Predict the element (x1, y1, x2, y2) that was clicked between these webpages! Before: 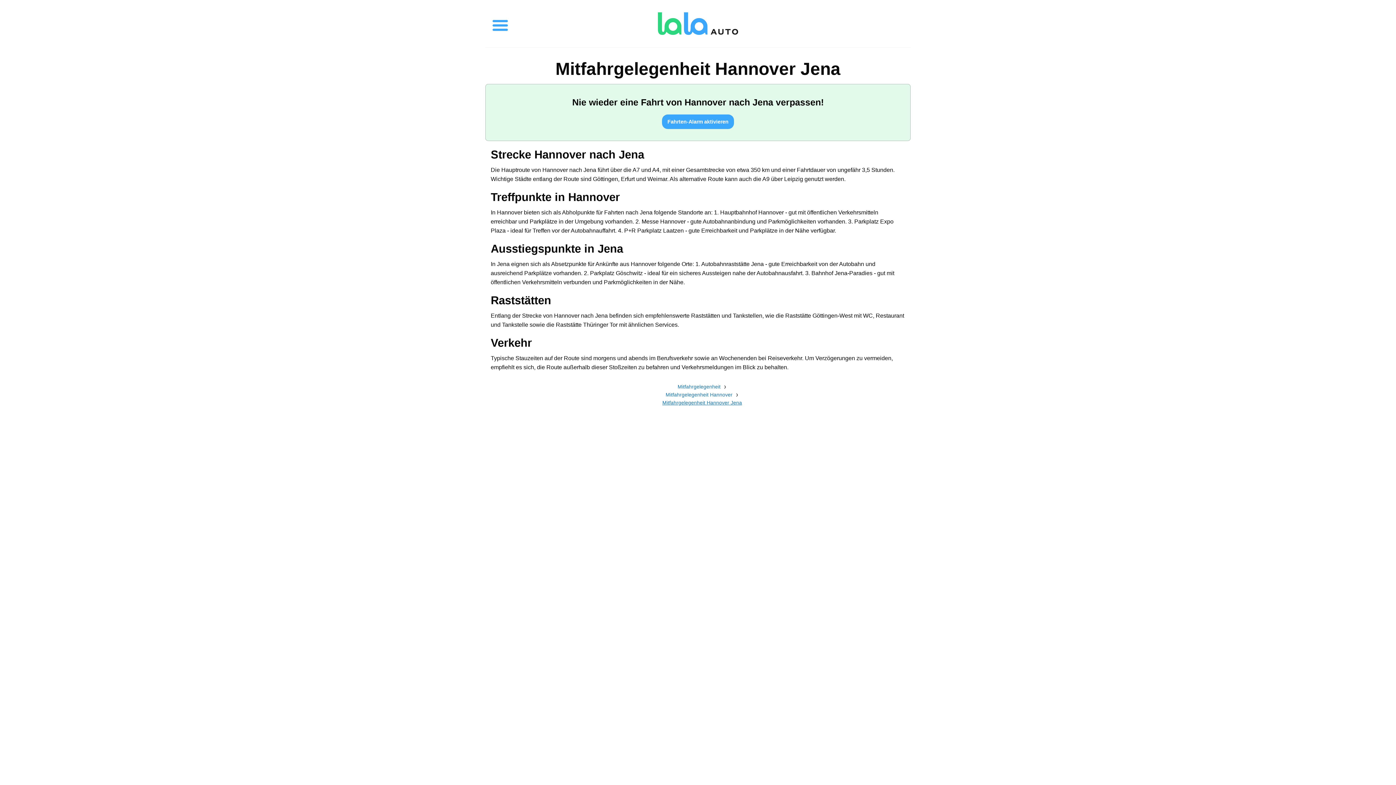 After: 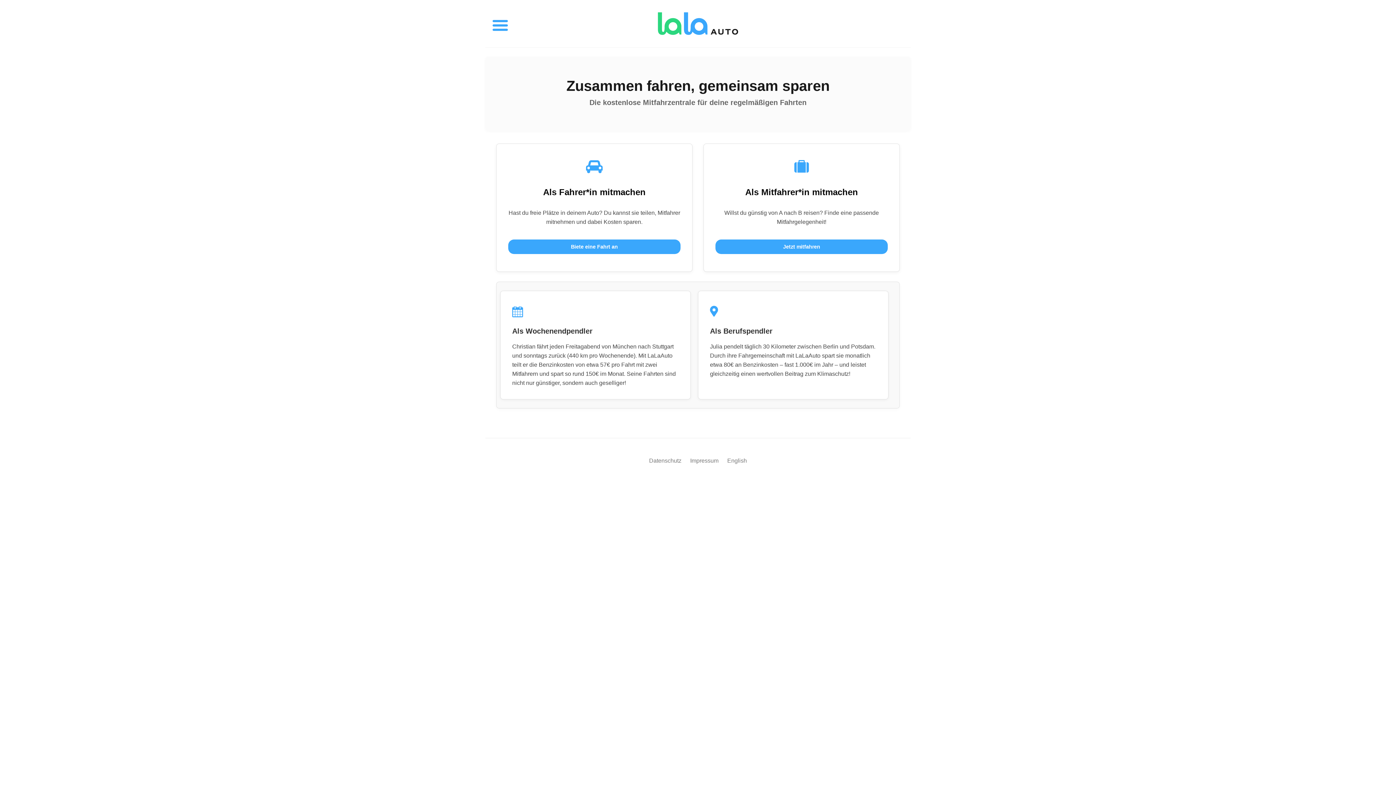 Action: bbox: (652, 5, 743, 41)